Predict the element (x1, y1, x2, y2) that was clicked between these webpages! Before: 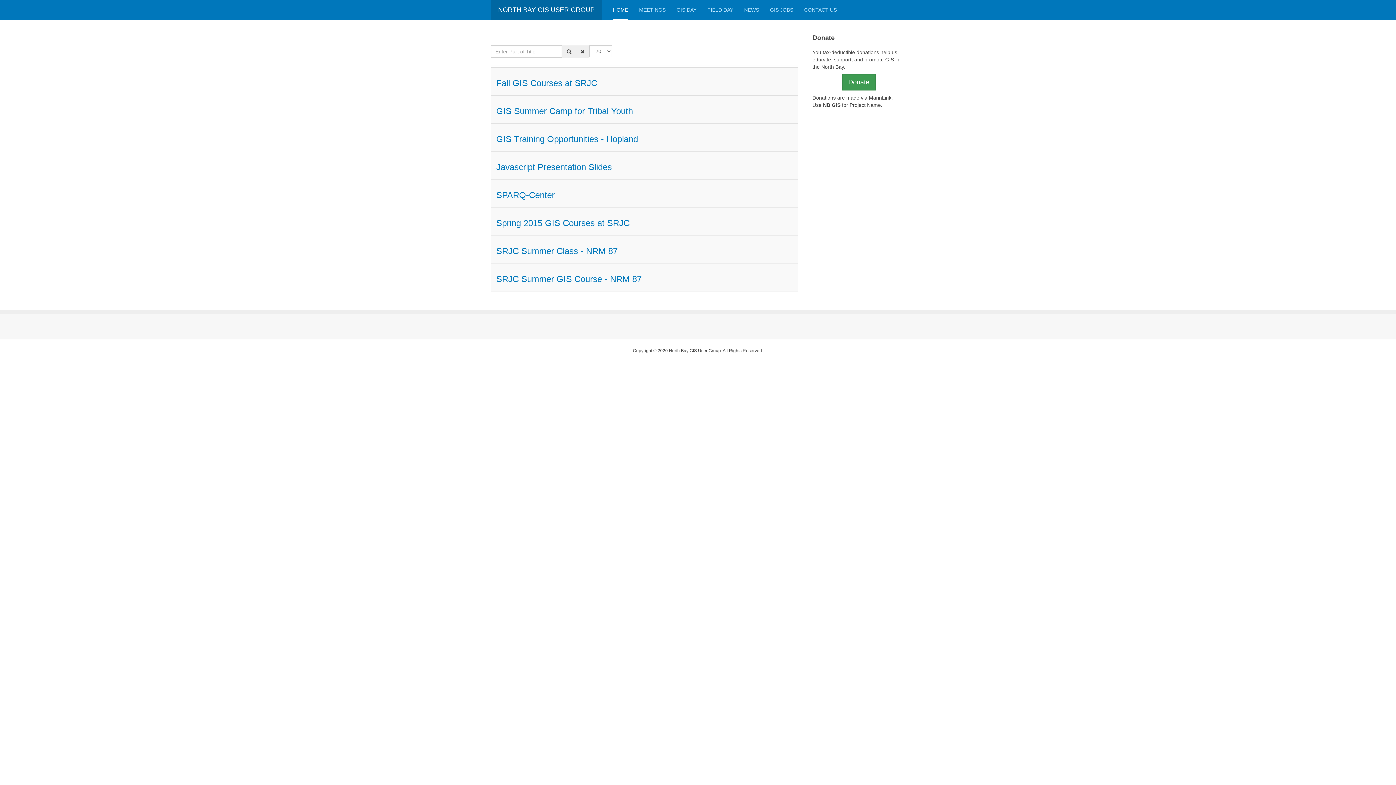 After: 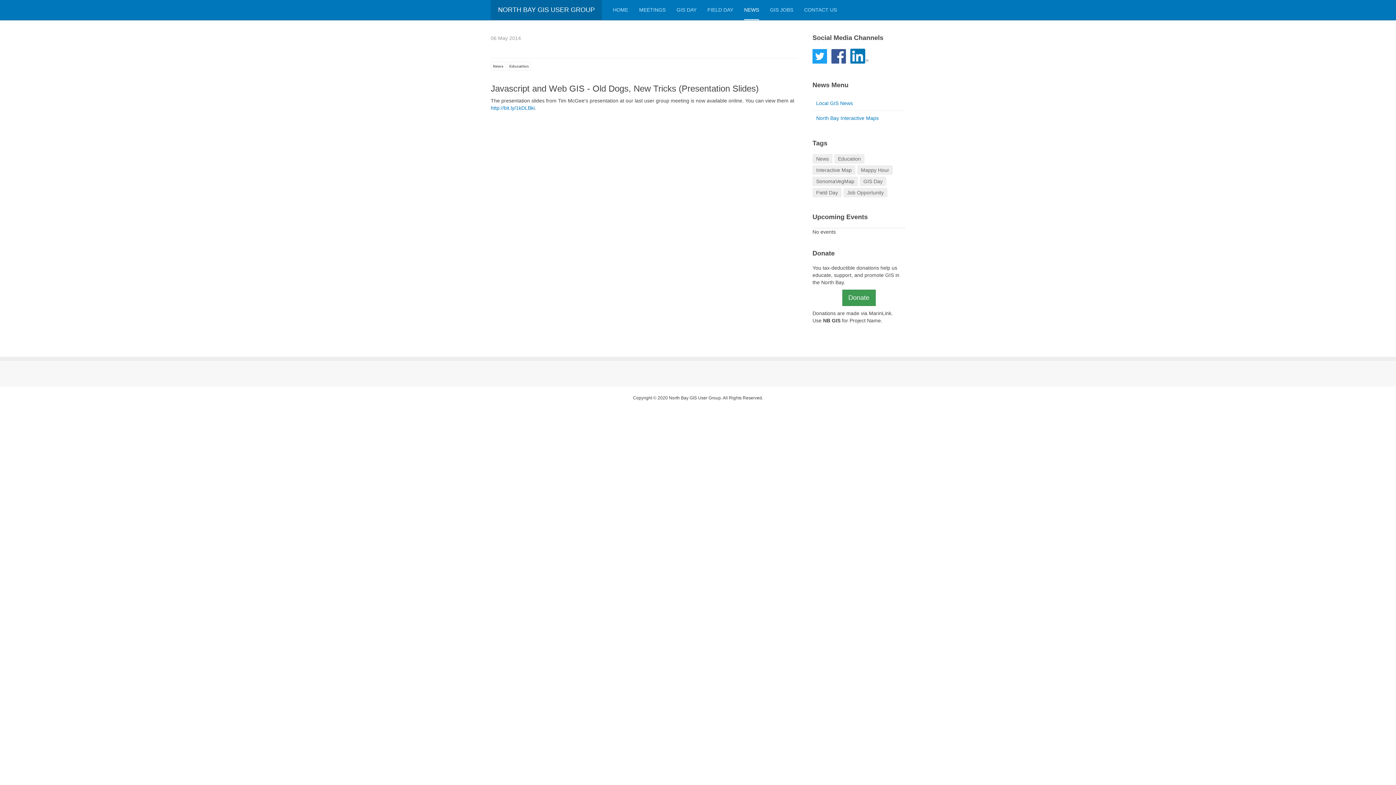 Action: label: Javascript Presentation Slides bbox: (496, 162, 612, 172)